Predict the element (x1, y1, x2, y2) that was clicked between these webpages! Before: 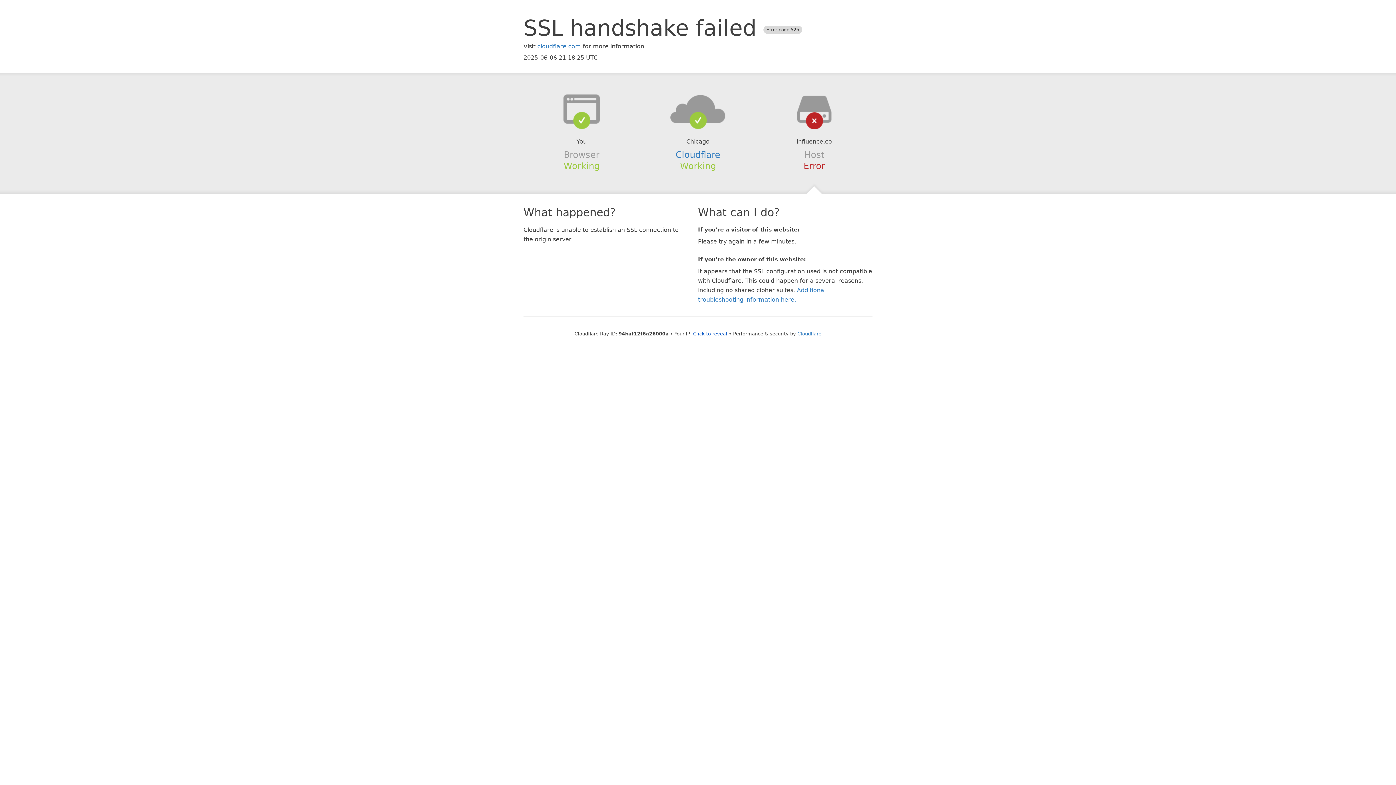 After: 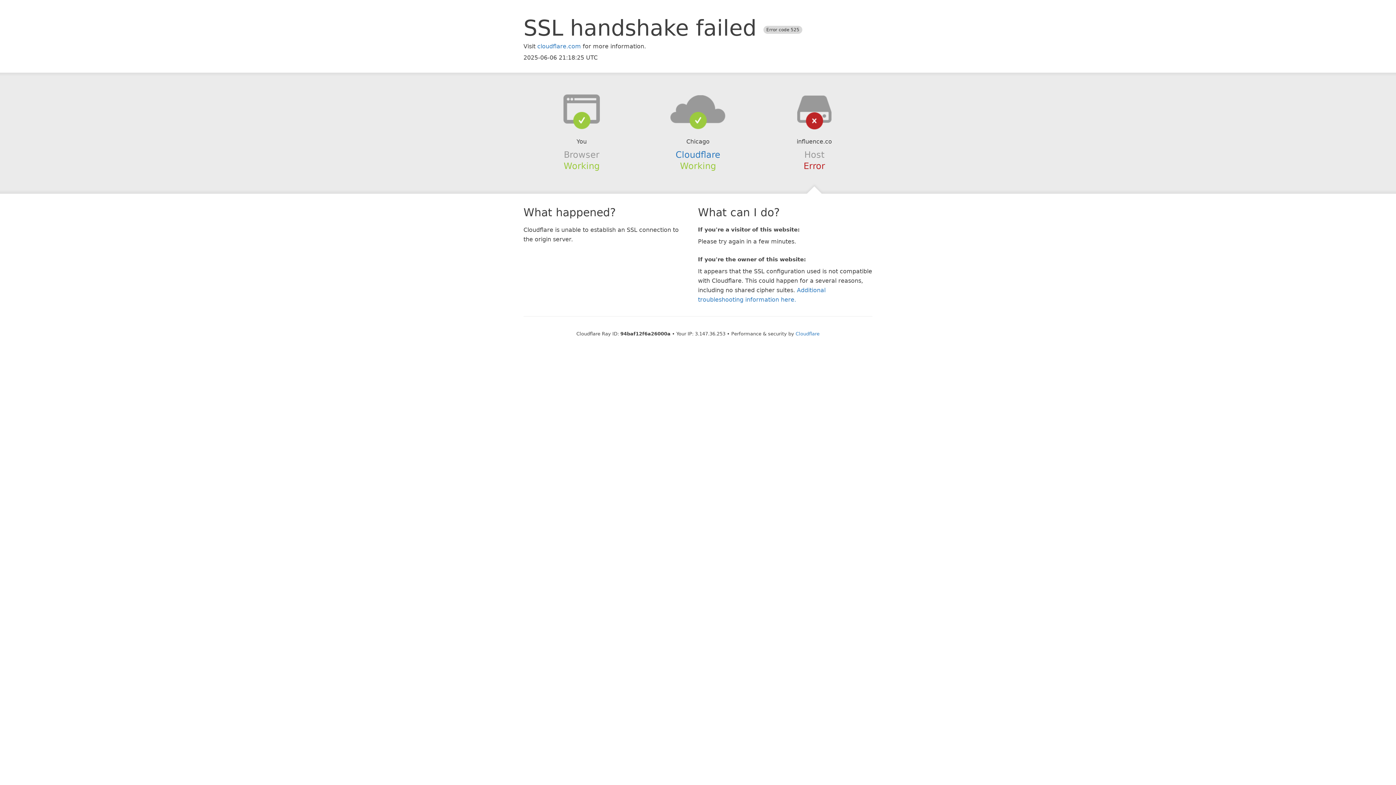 Action: bbox: (693, 331, 727, 336) label: Click to reveal